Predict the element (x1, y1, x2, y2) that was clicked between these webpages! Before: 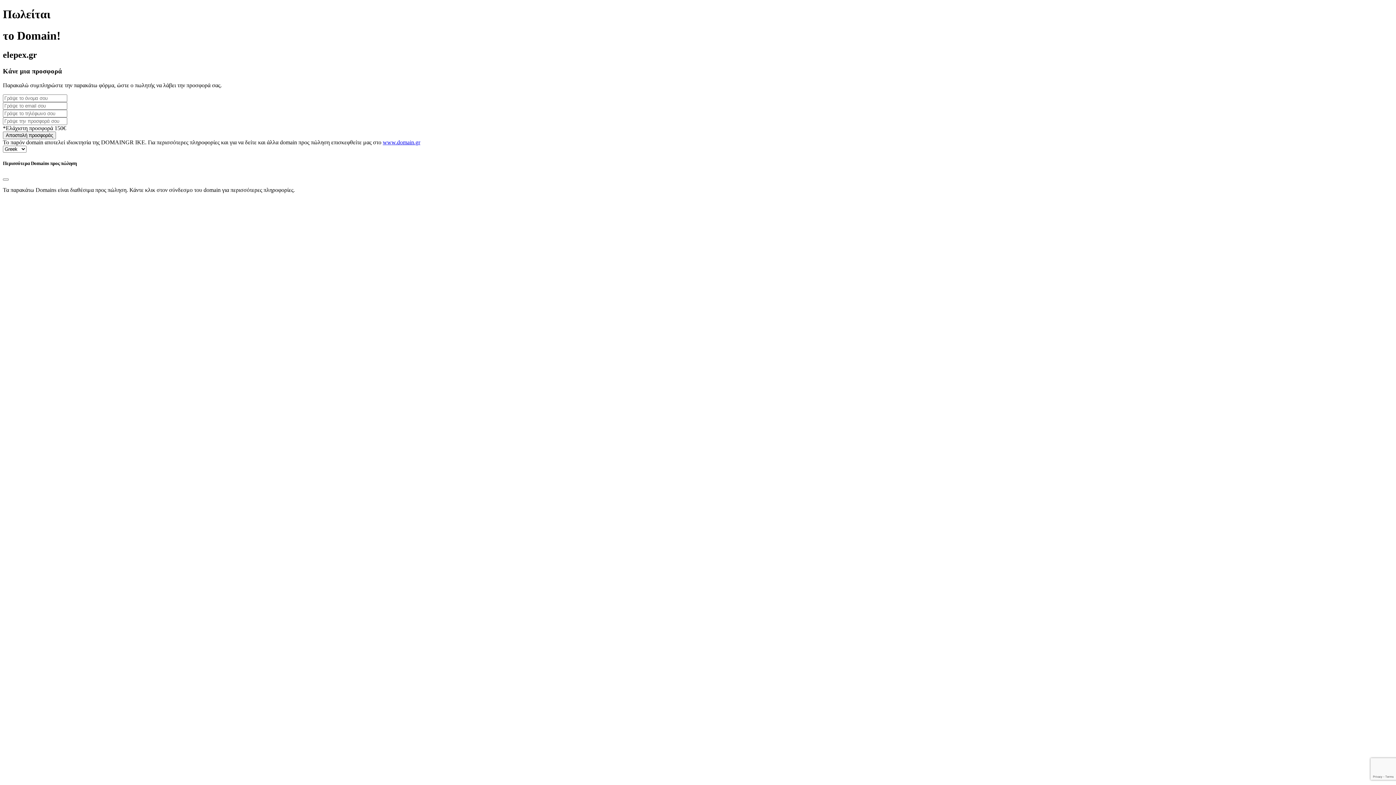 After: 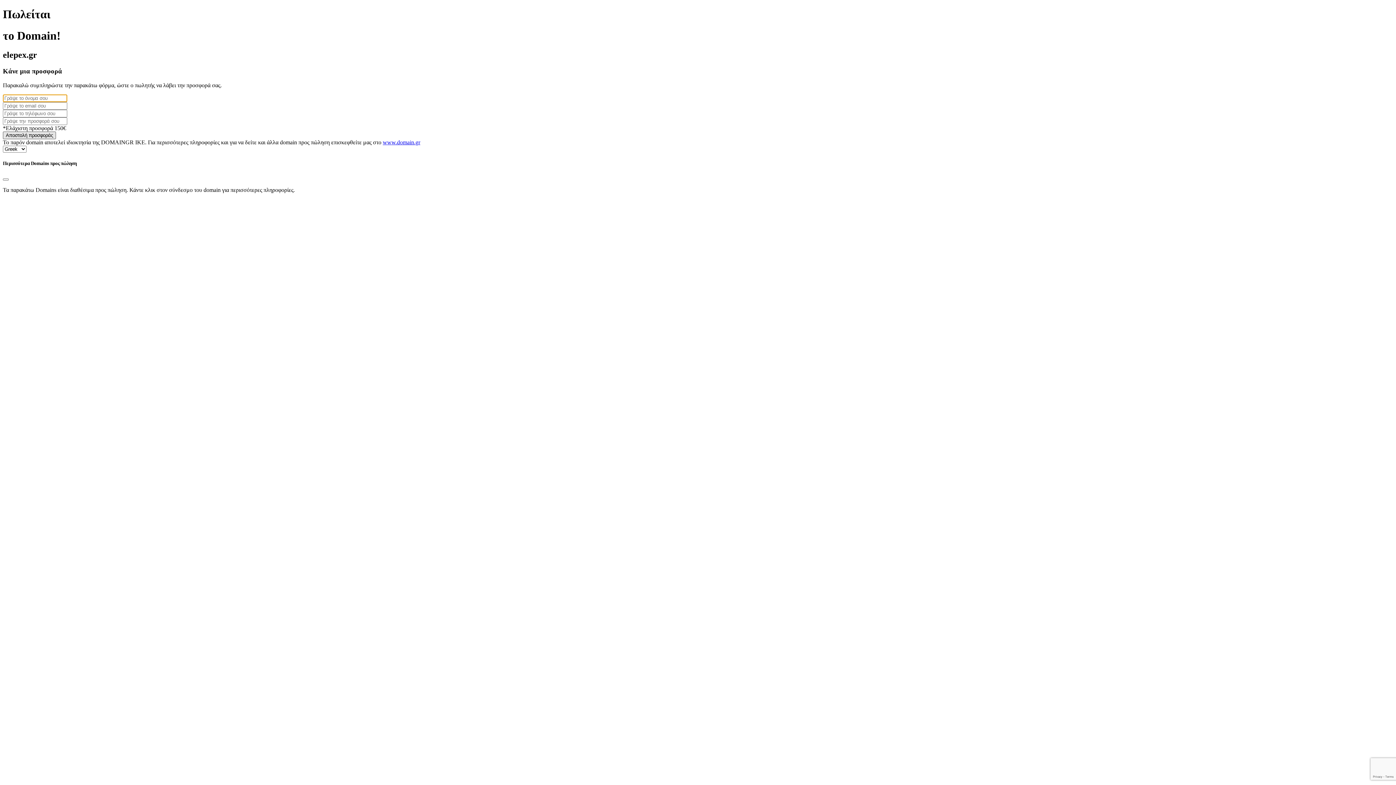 Action: label: Αποστολή προσφοράς bbox: (2, 131, 56, 139)